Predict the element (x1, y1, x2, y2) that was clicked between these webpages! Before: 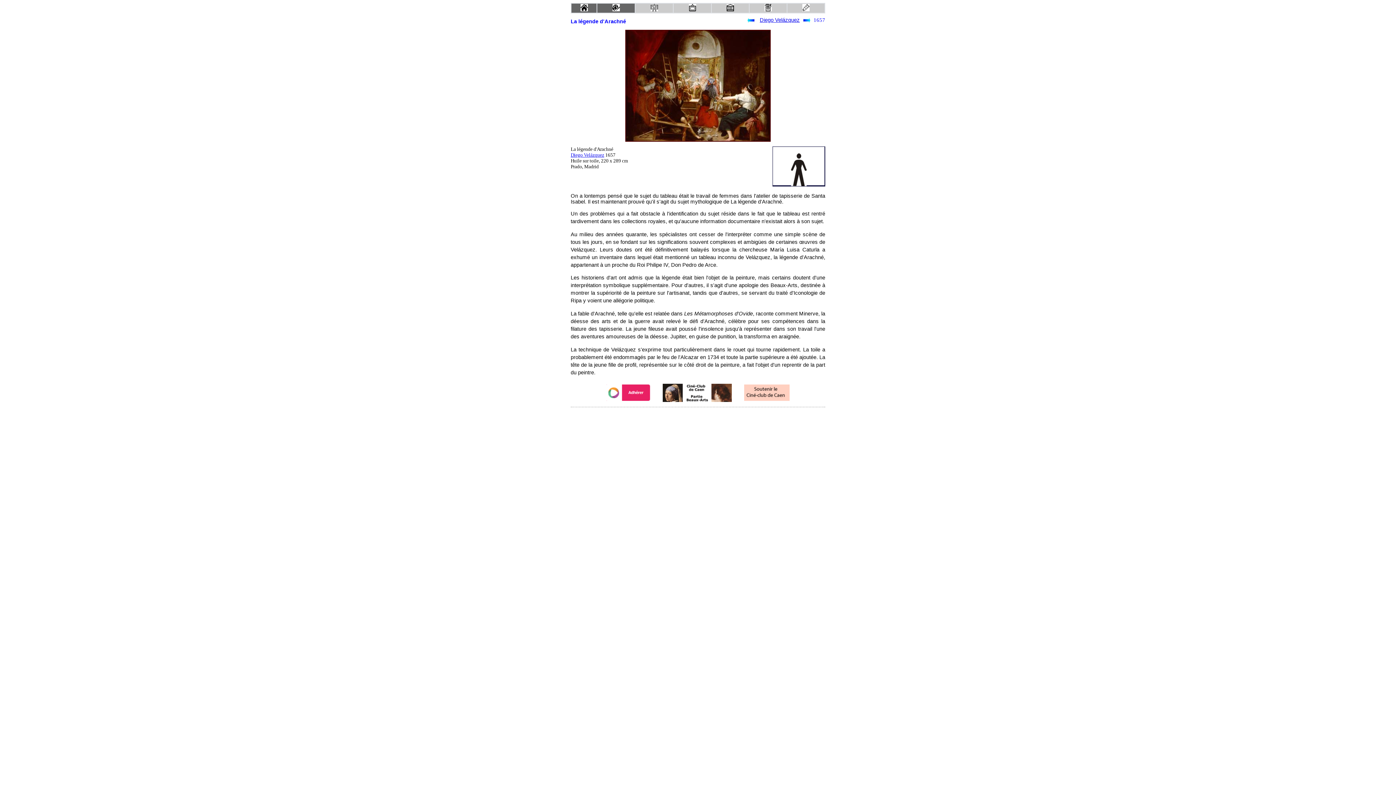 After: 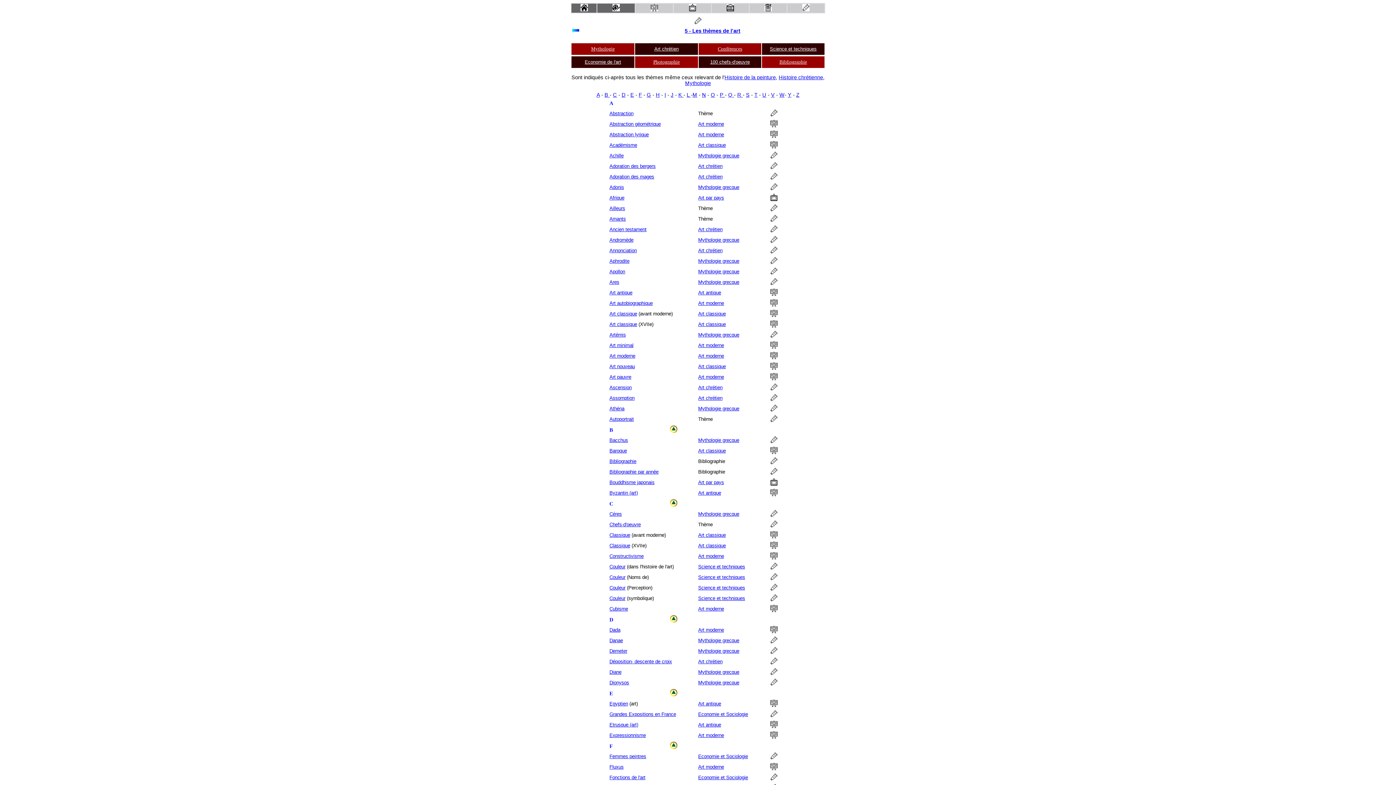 Action: bbox: (802, 6, 809, 12)